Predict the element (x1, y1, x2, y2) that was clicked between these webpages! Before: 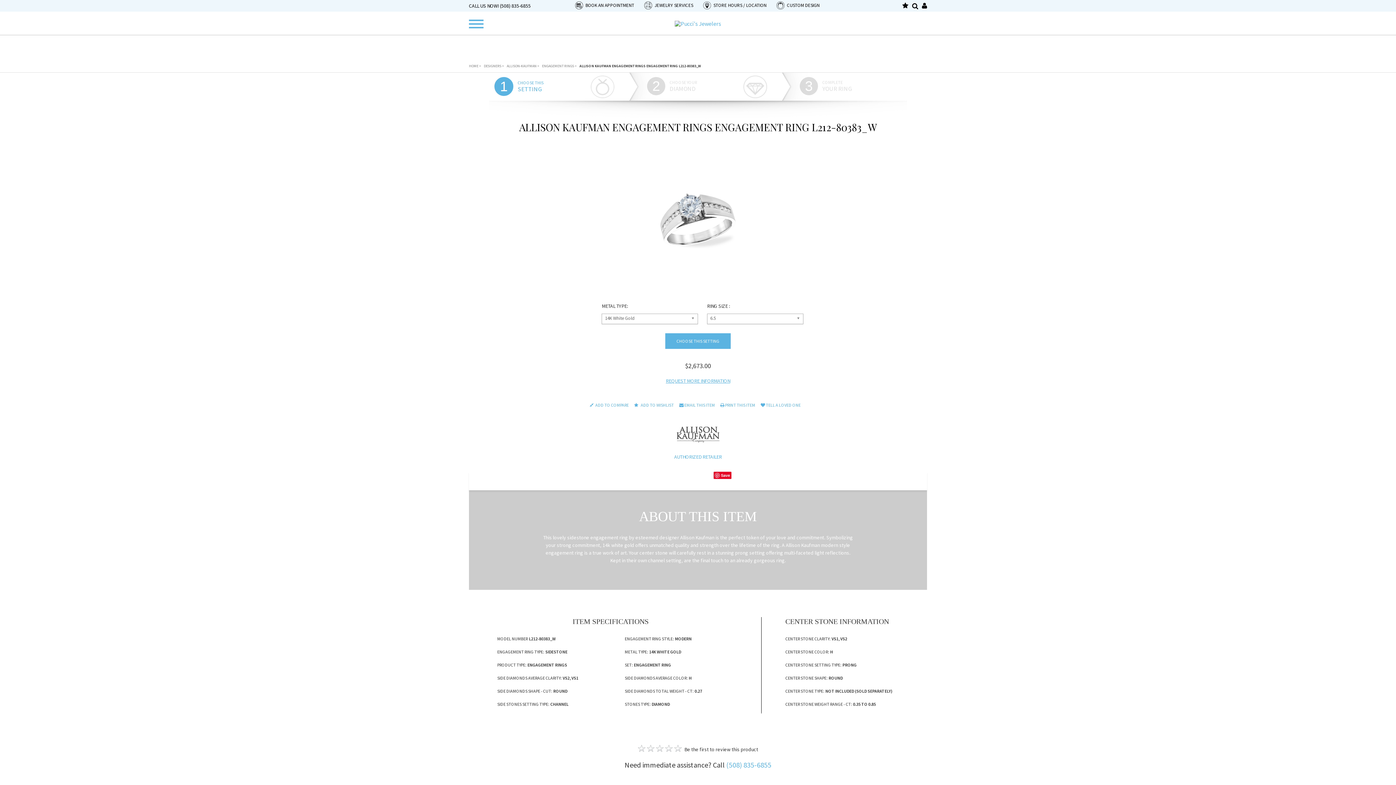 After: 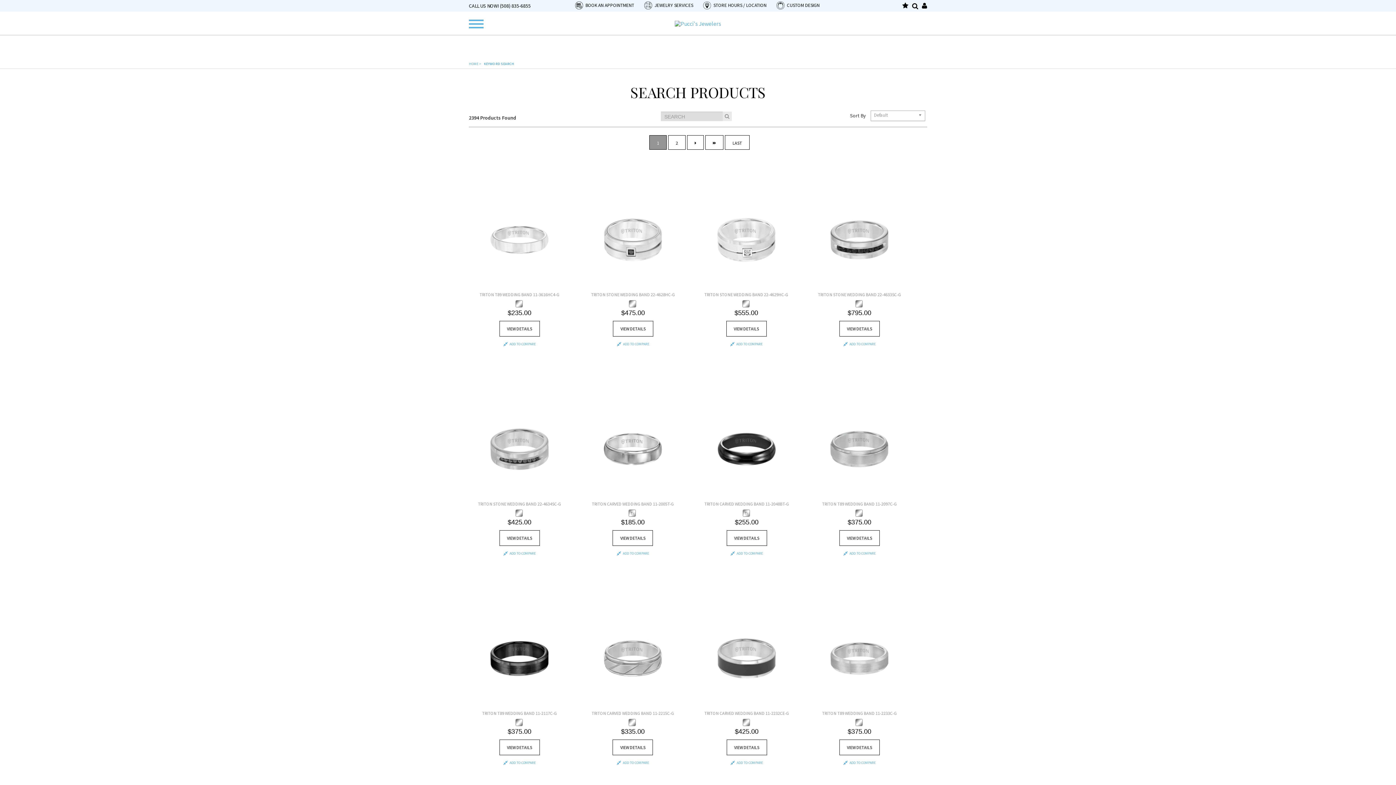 Action: bbox: (912, 2, 918, 9) label: Search